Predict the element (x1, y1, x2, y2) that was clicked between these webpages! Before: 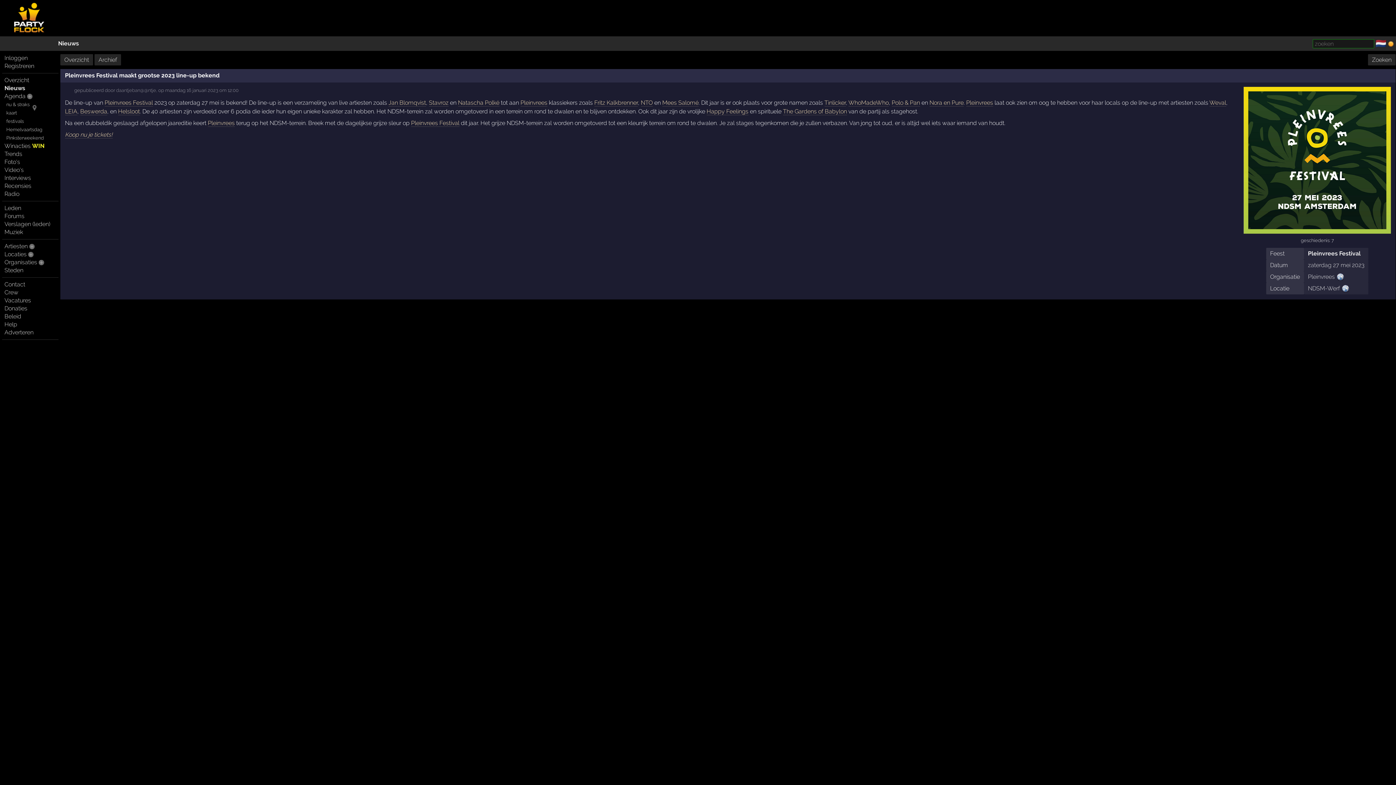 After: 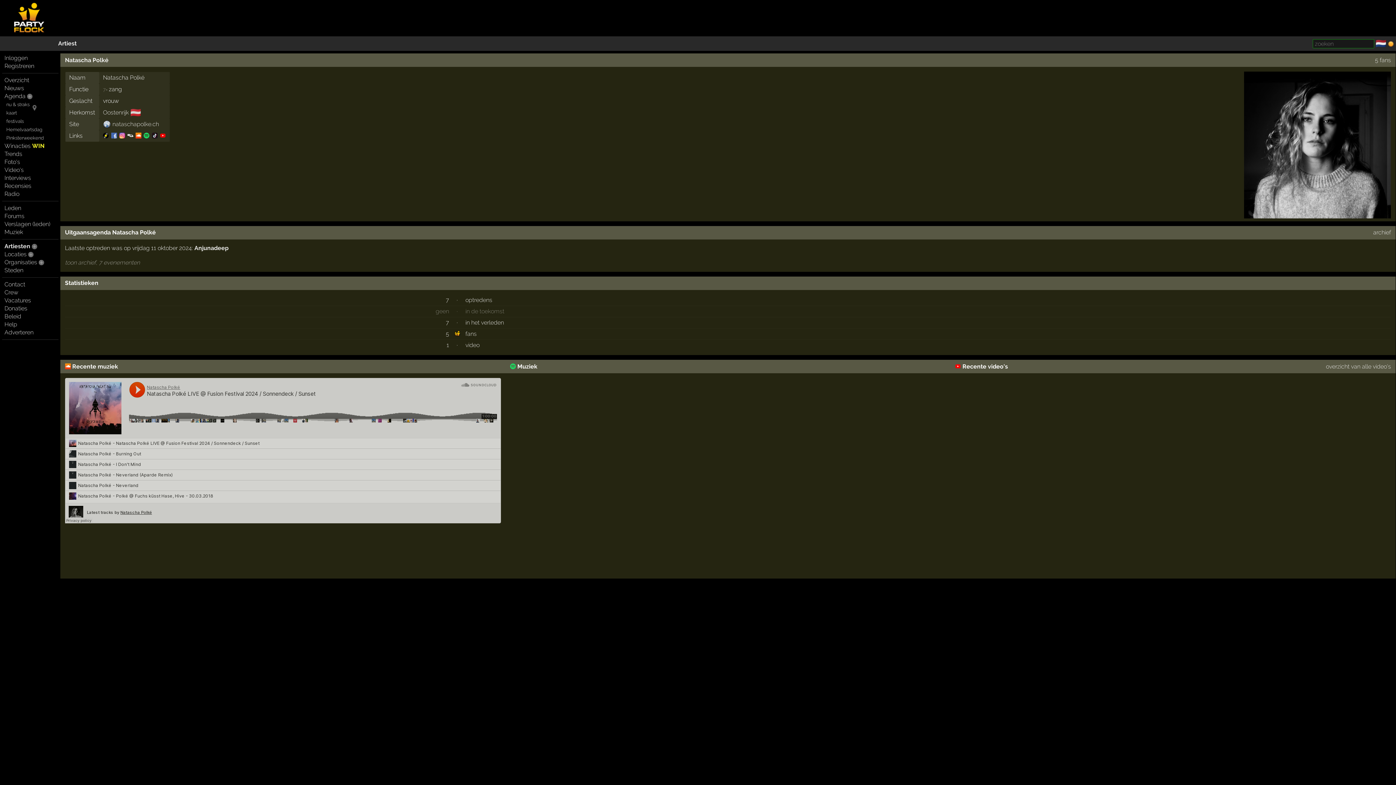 Action: bbox: (458, 99, 499, 106) label: Natascha Polké